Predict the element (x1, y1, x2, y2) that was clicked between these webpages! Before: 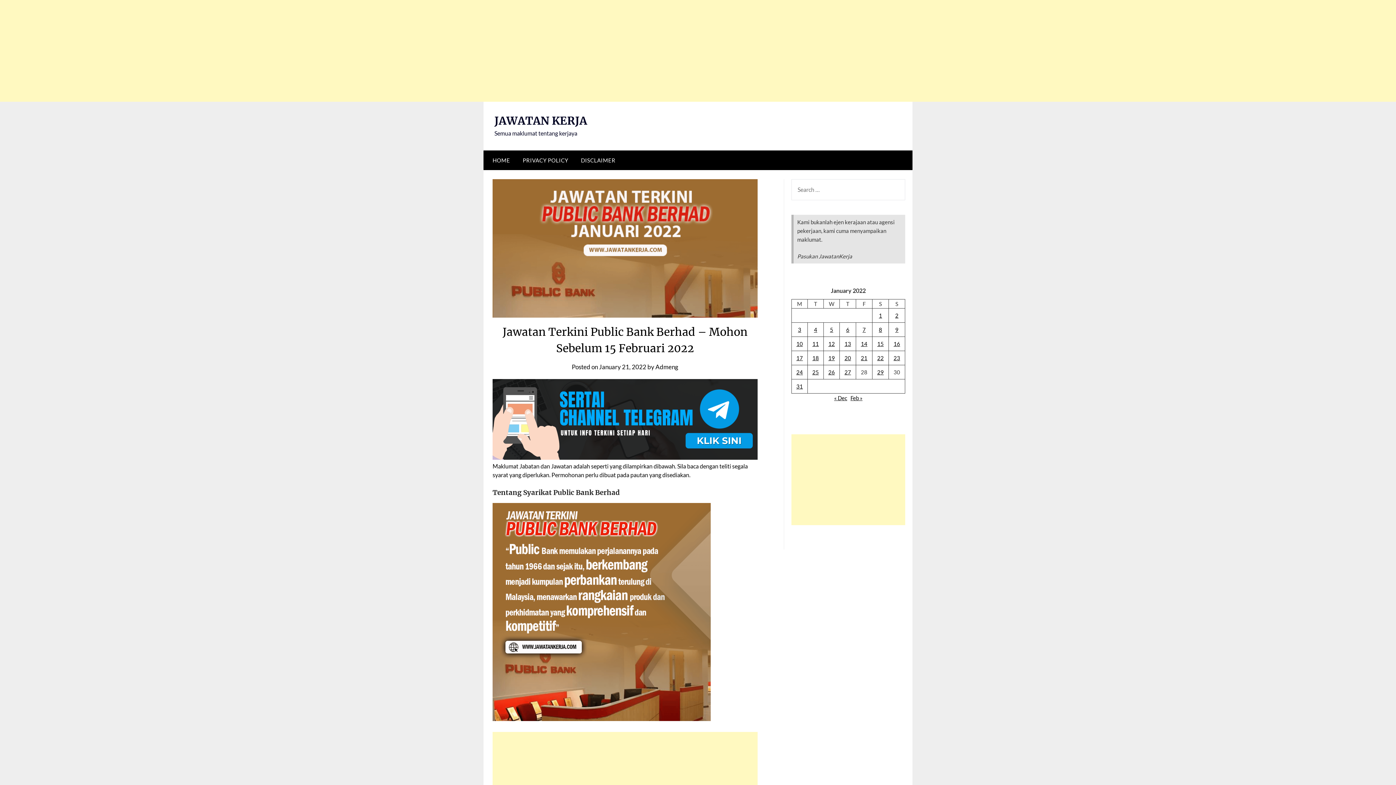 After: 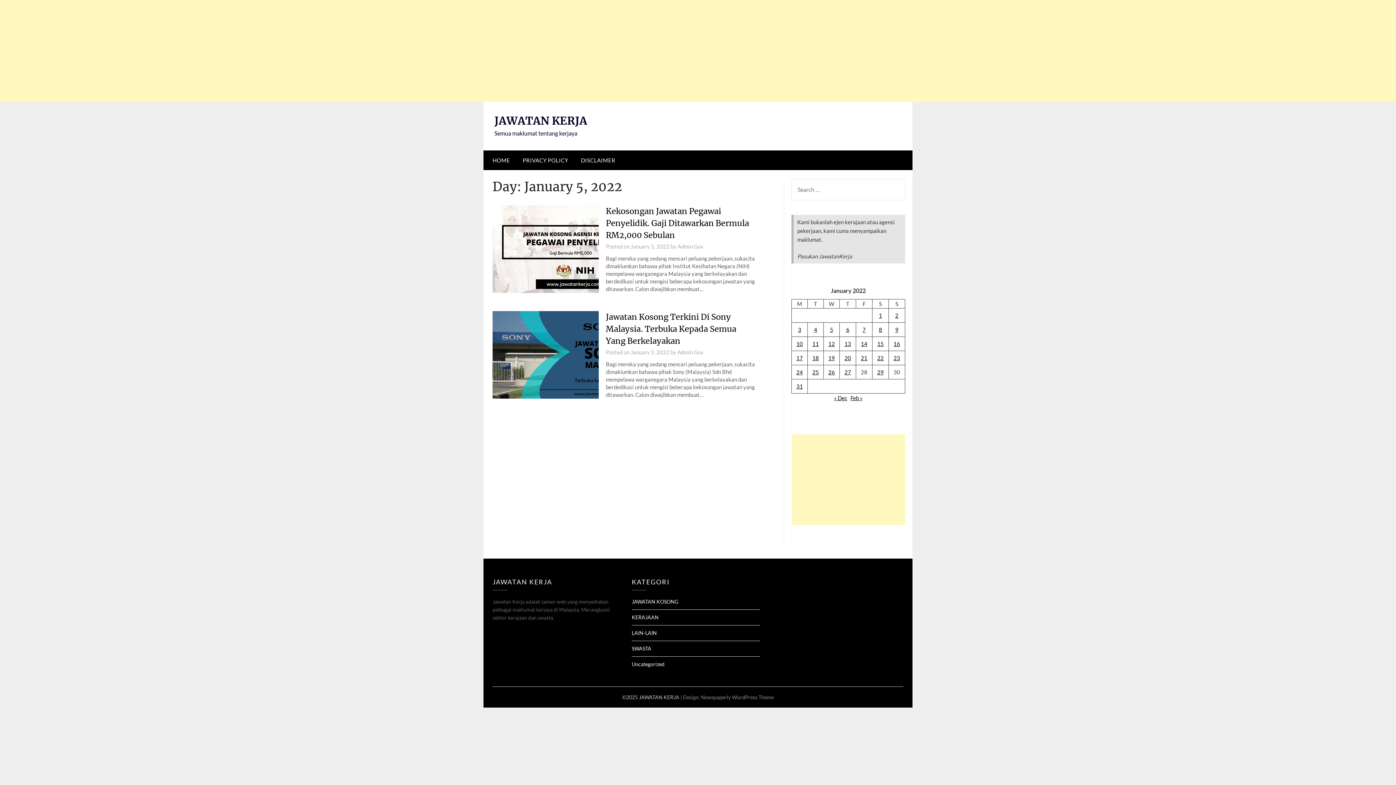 Action: bbox: (830, 326, 833, 333) label: Posts published on January 5, 2022